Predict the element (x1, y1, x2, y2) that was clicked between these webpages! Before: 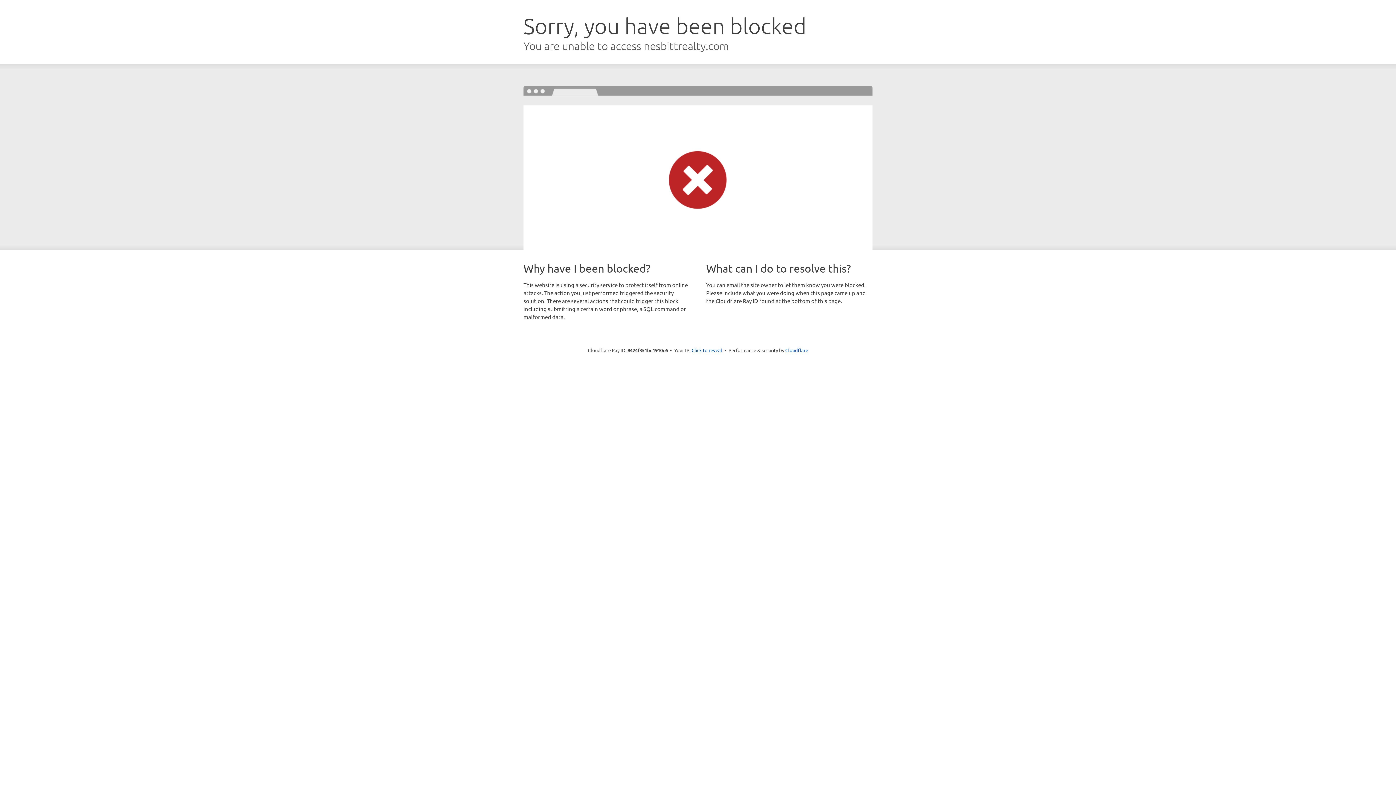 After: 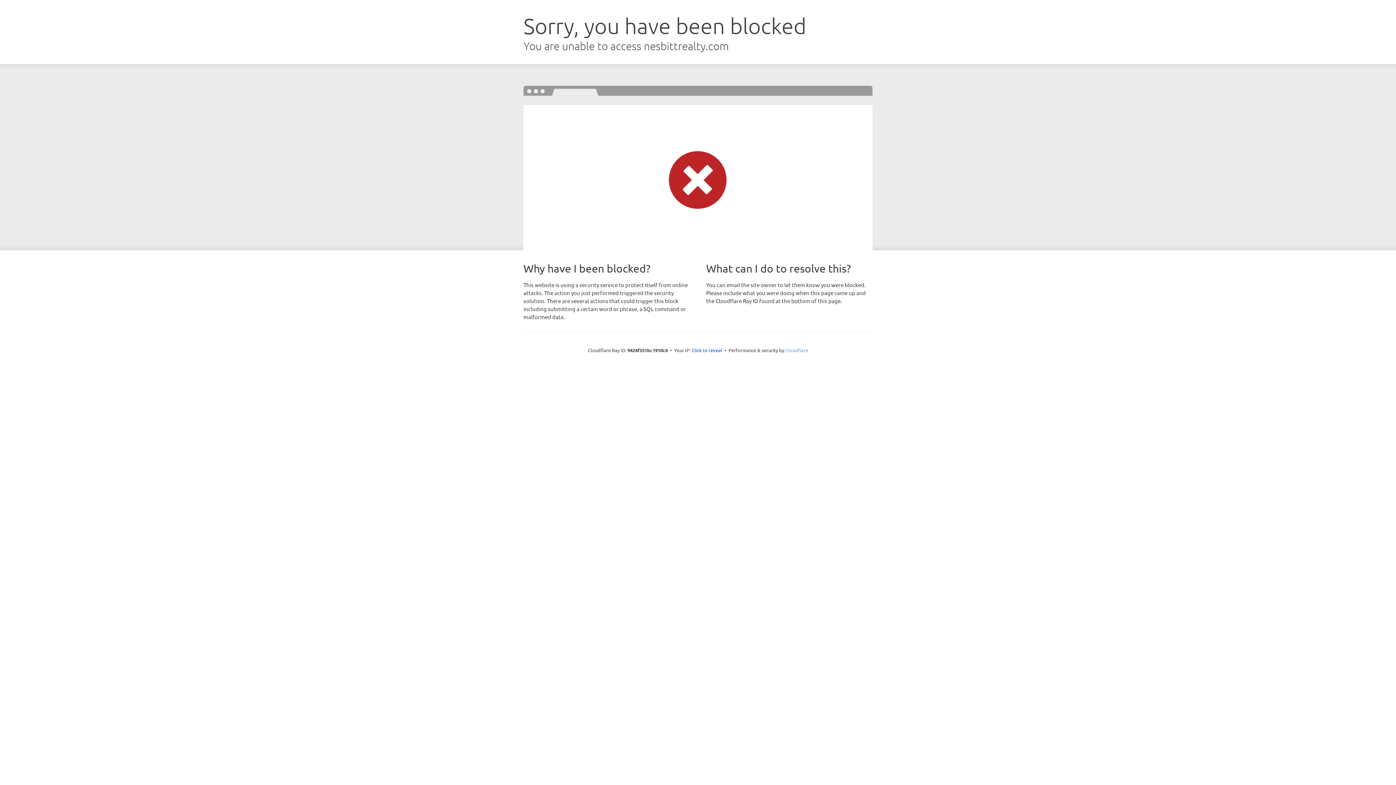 Action: label: Cloudflare bbox: (785, 347, 808, 353)